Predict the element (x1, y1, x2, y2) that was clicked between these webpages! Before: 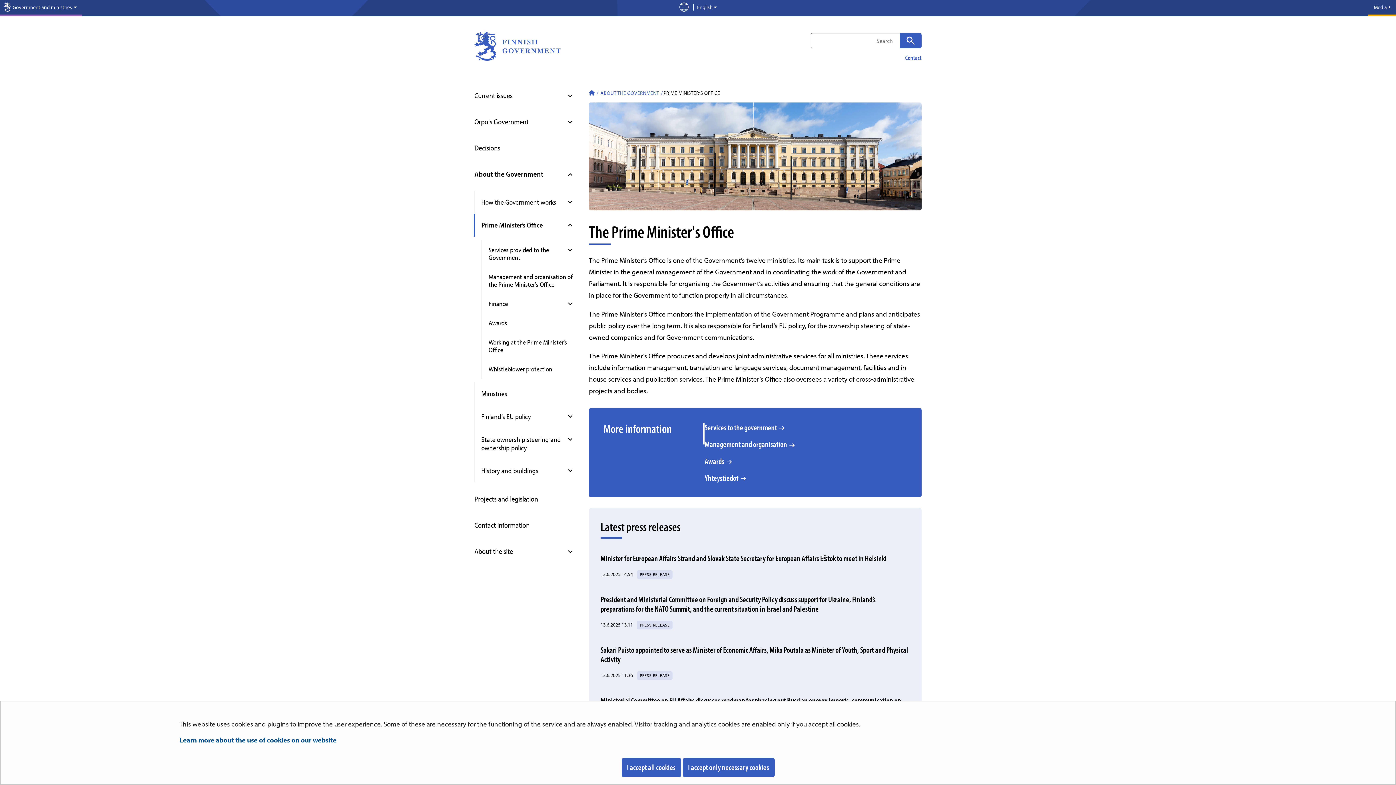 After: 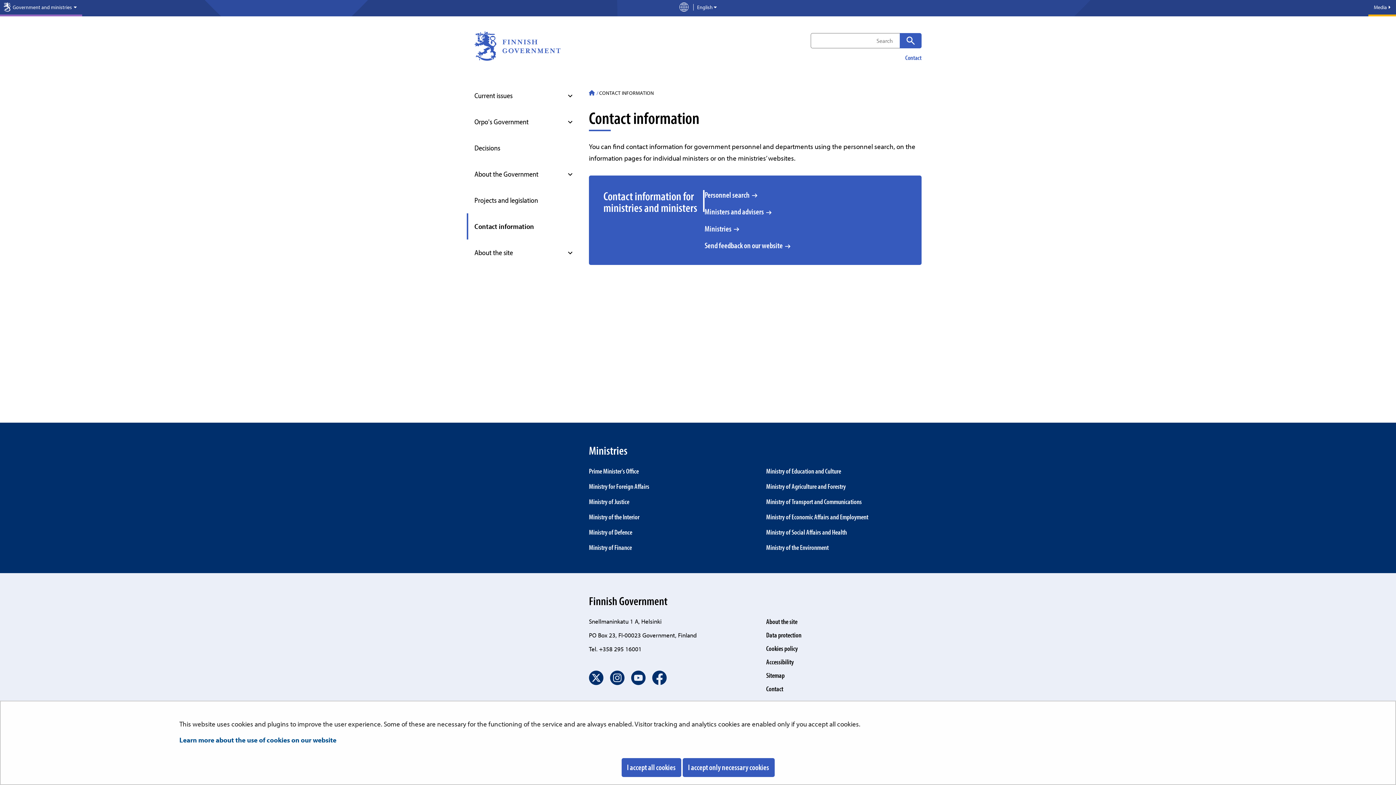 Action: bbox: (905, 53, 921, 61) label: Contact